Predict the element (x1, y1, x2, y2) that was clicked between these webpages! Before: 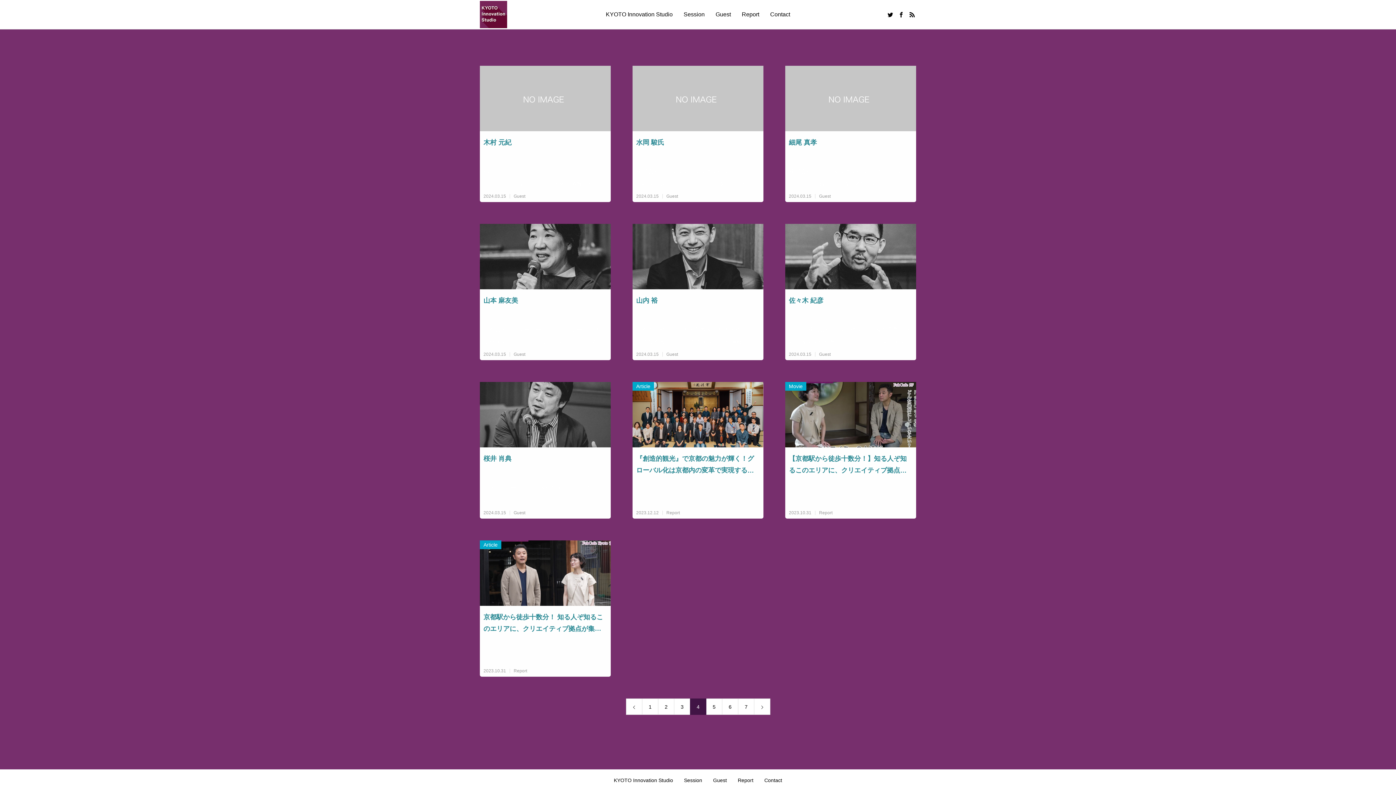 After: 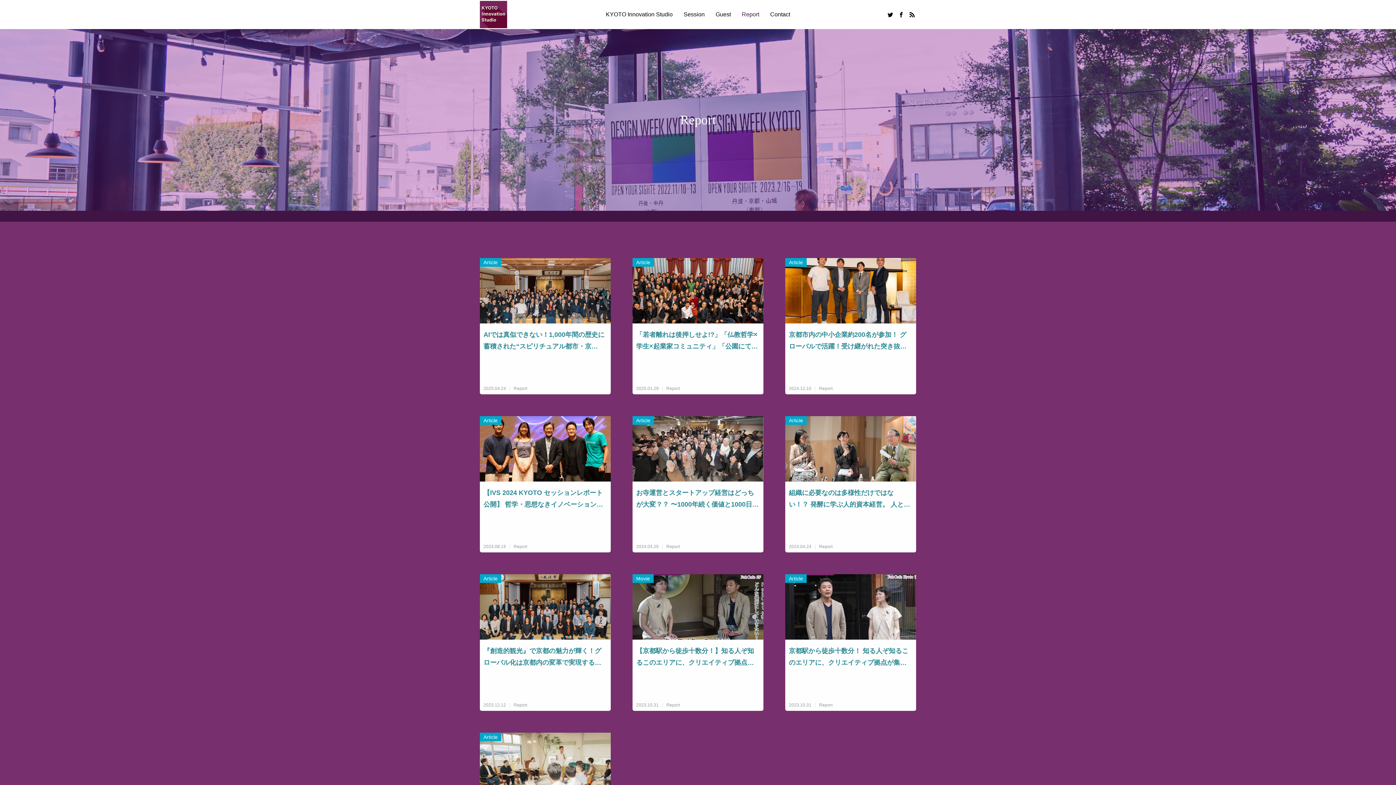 Action: label: Report bbox: (736, 0, 764, 29)